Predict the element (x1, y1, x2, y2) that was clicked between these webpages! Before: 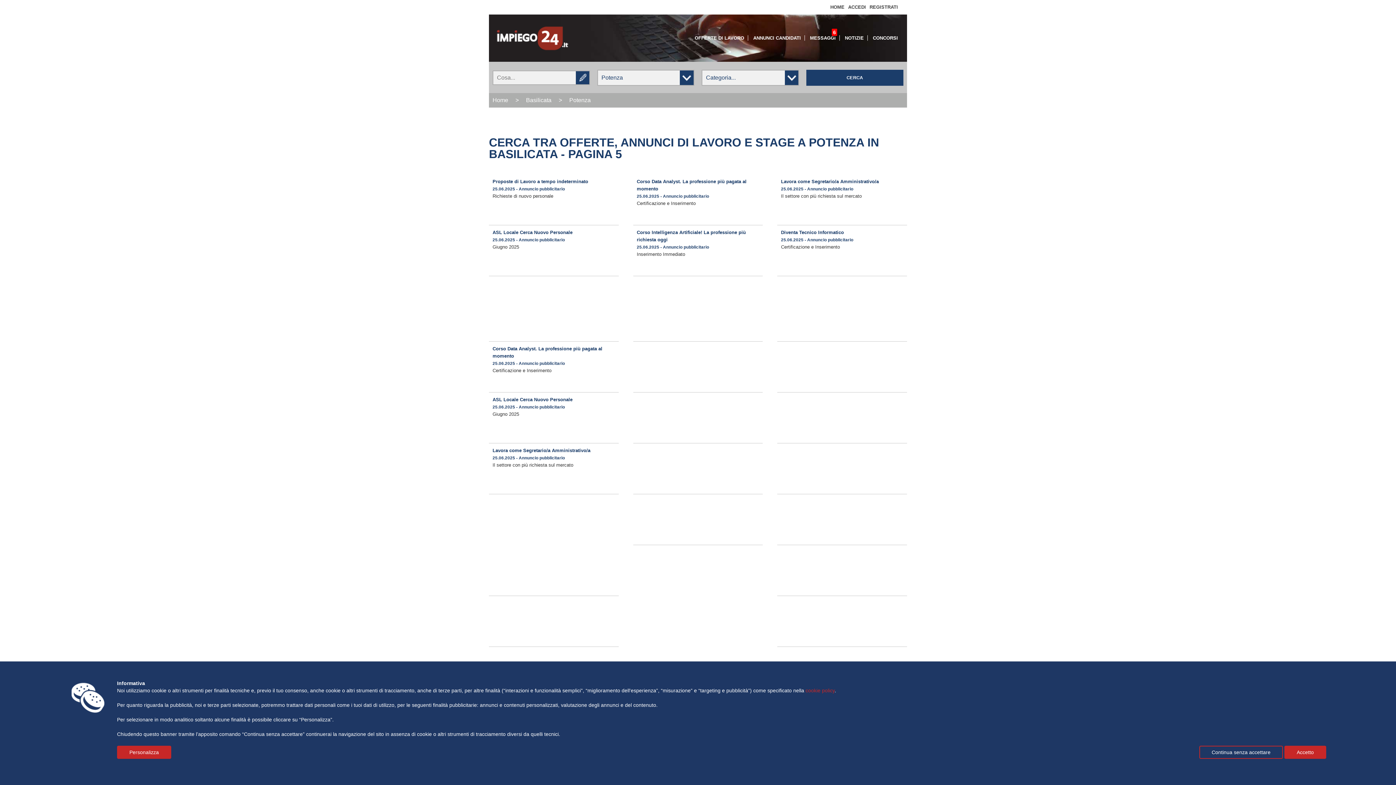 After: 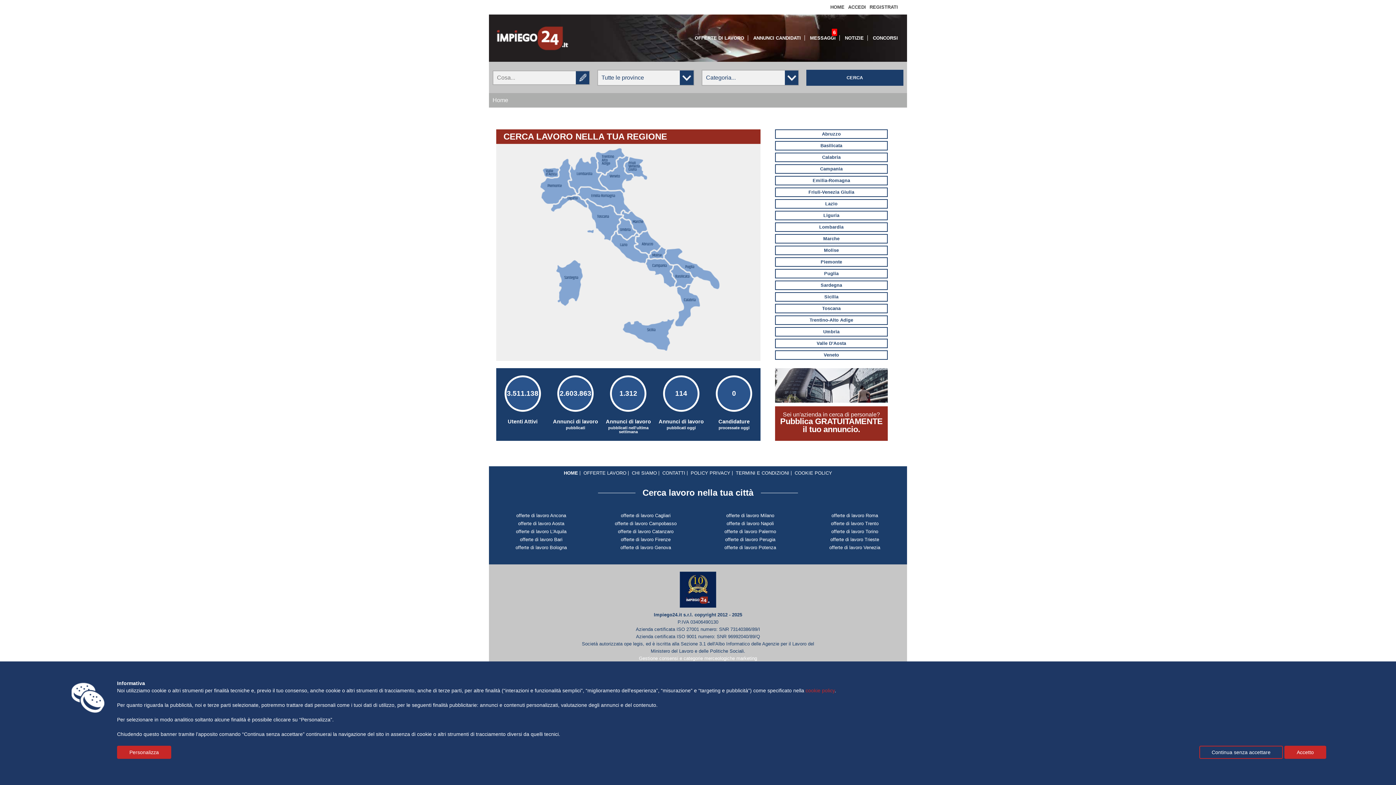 Action: label: HOME bbox: (828, 4, 846, 9)